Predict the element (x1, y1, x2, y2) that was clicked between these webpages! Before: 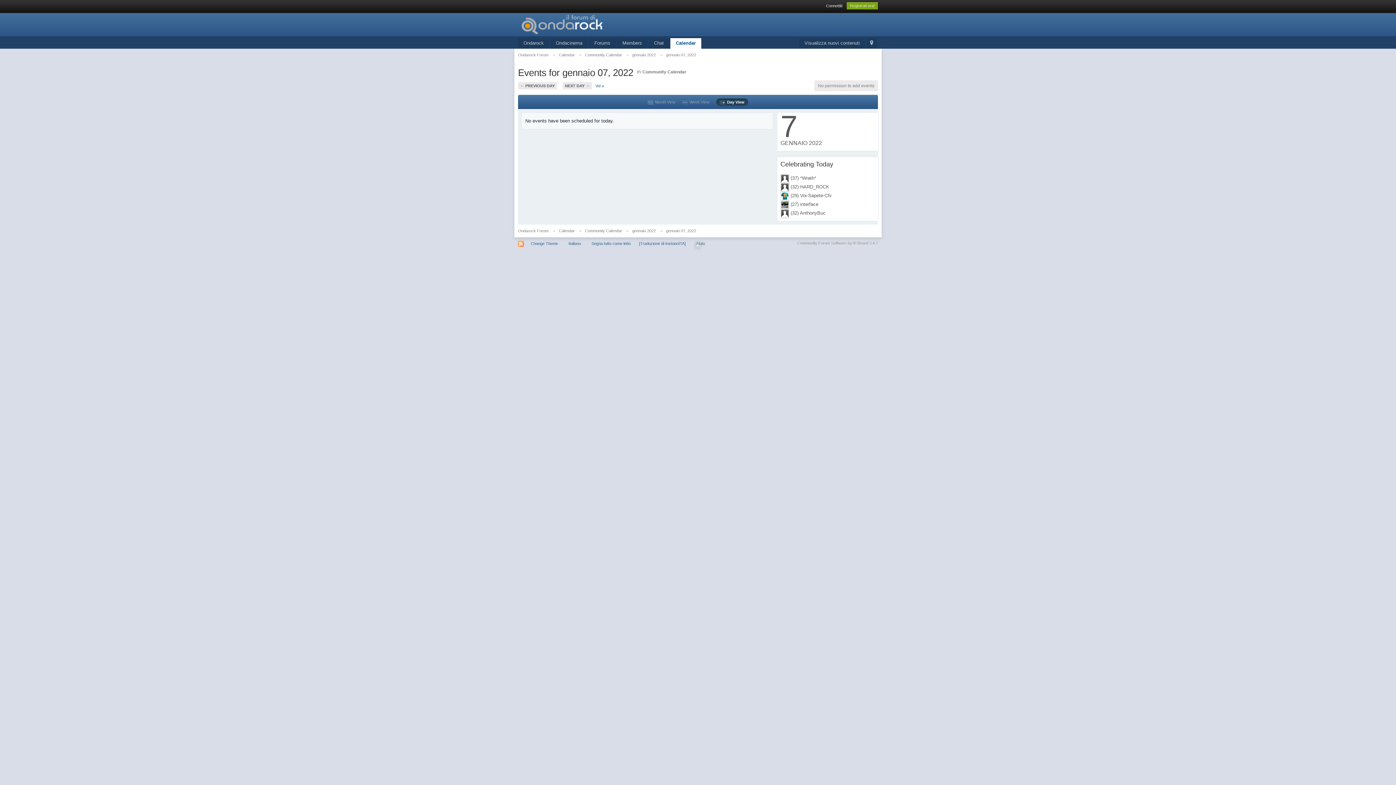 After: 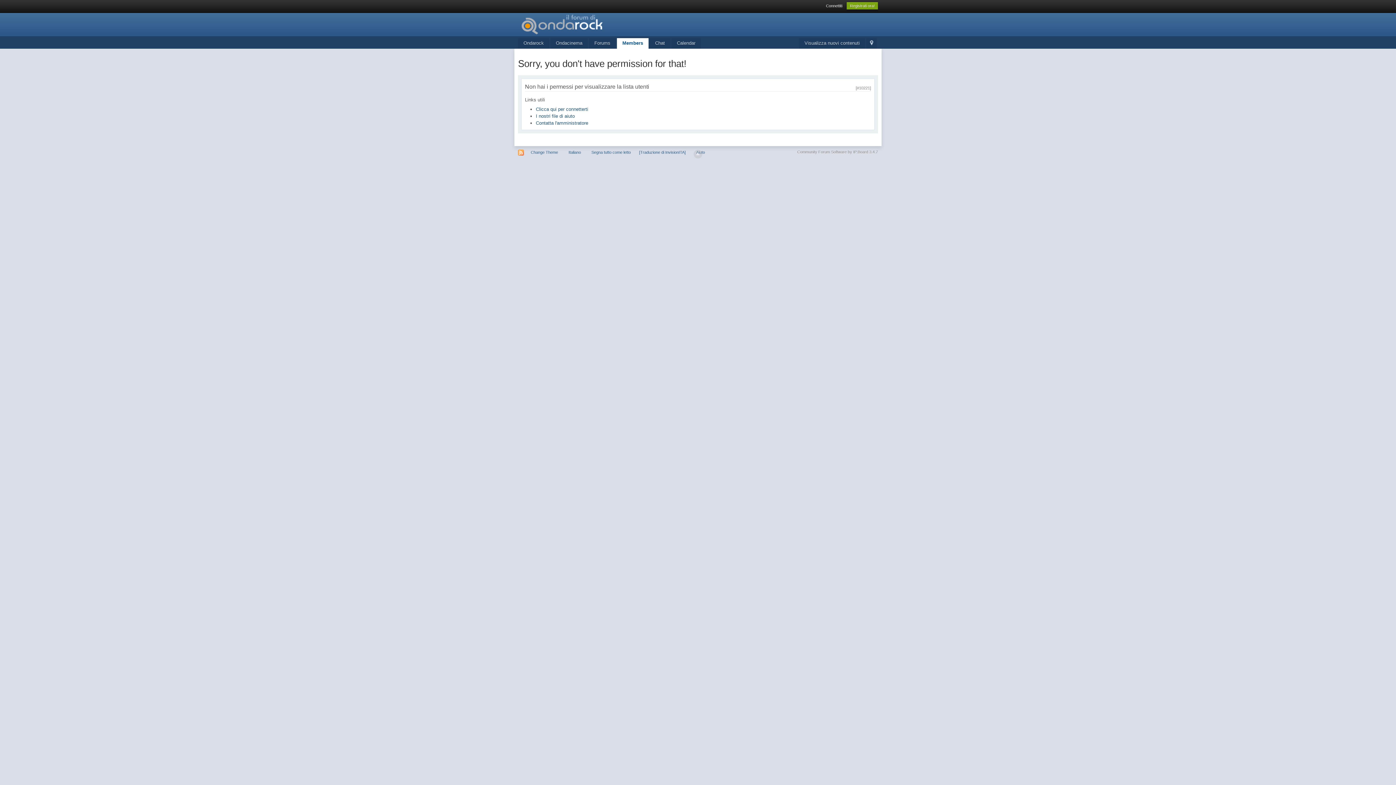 Action: label: Members bbox: (617, 38, 647, 48)